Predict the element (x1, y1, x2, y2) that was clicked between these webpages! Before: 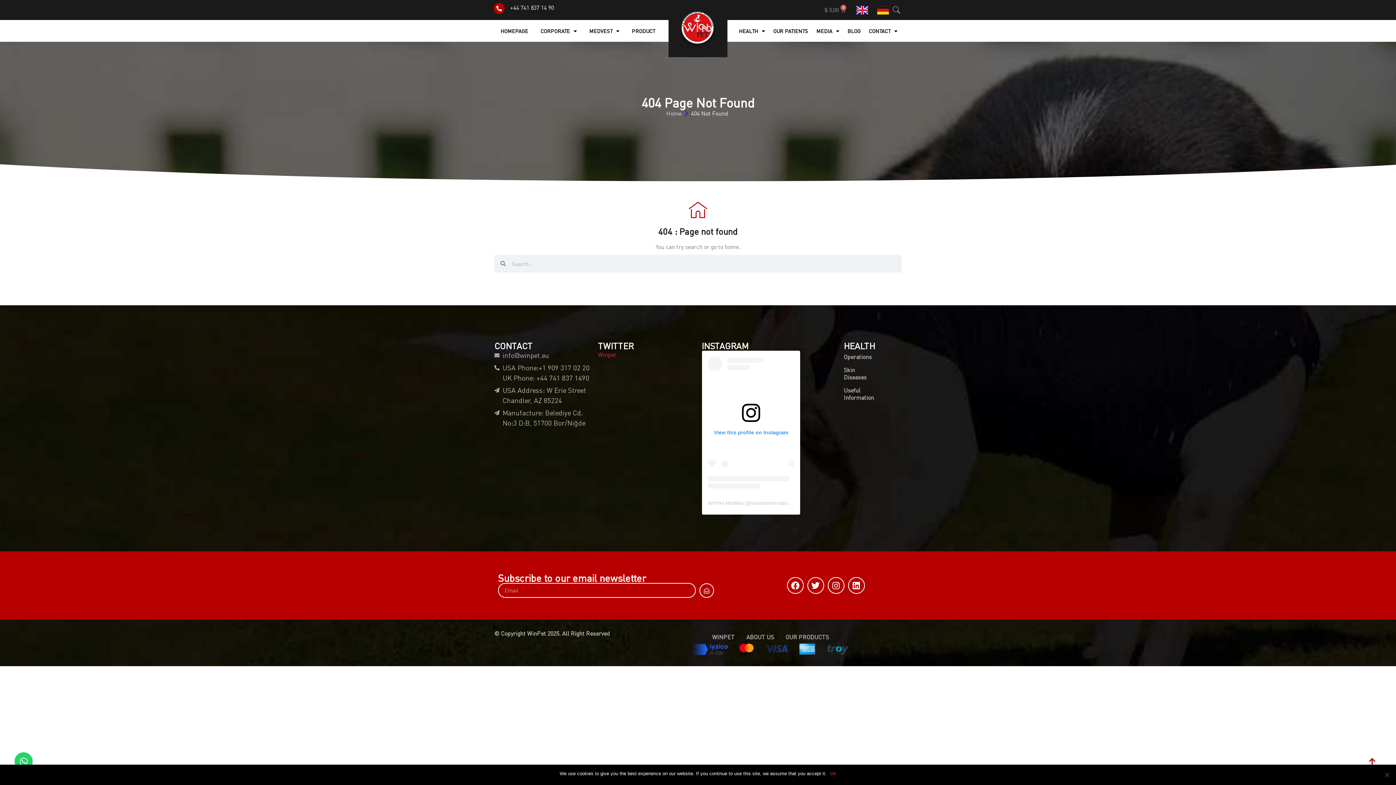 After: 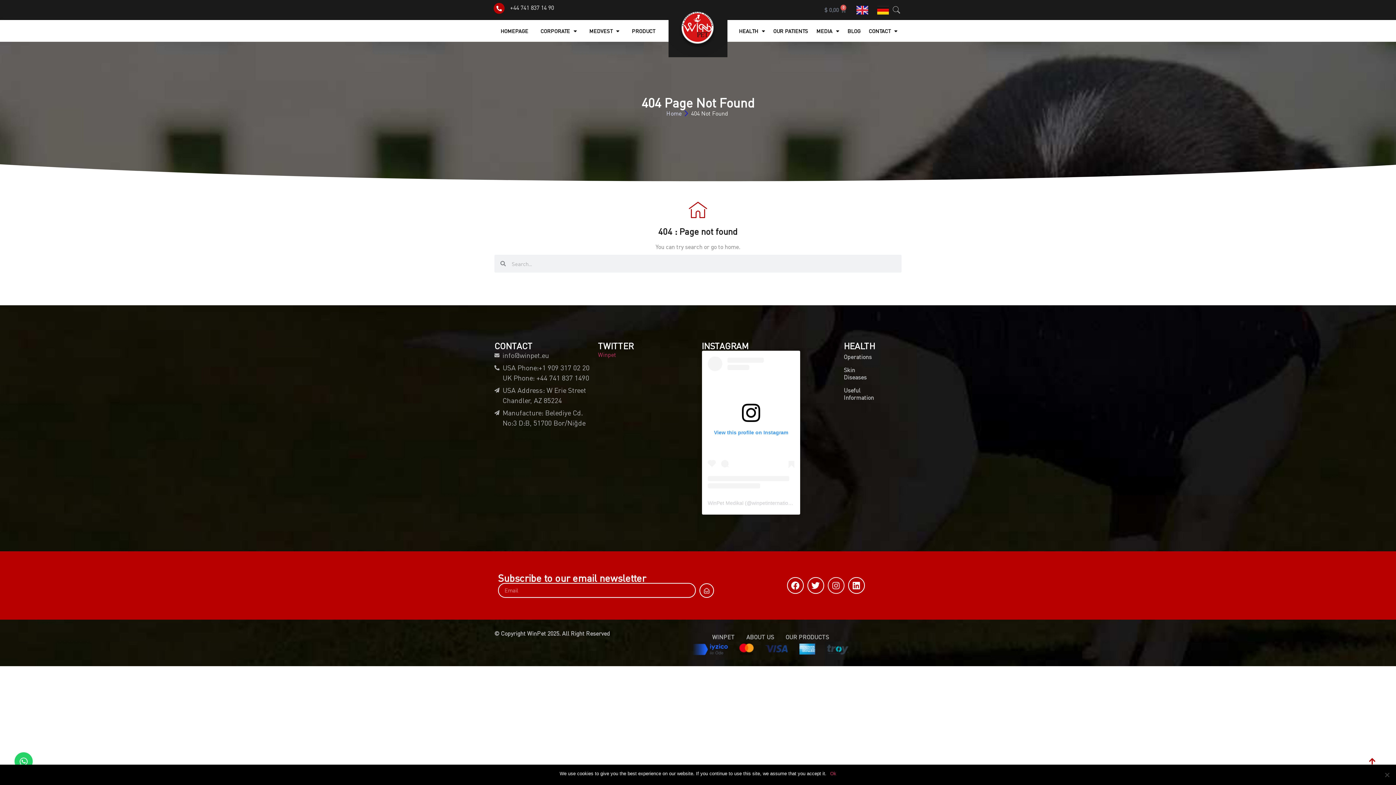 Action: label: Instagram bbox: (827, 577, 844, 594)